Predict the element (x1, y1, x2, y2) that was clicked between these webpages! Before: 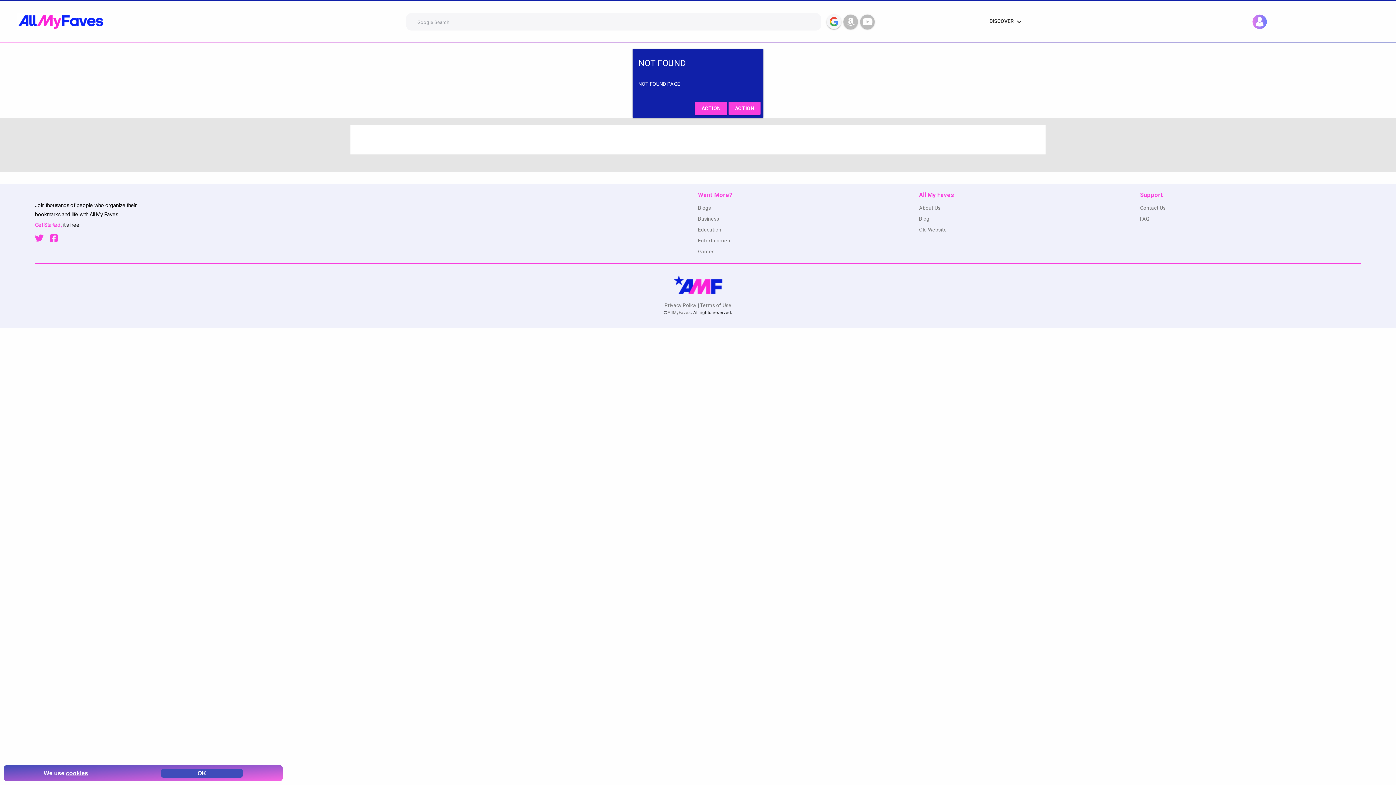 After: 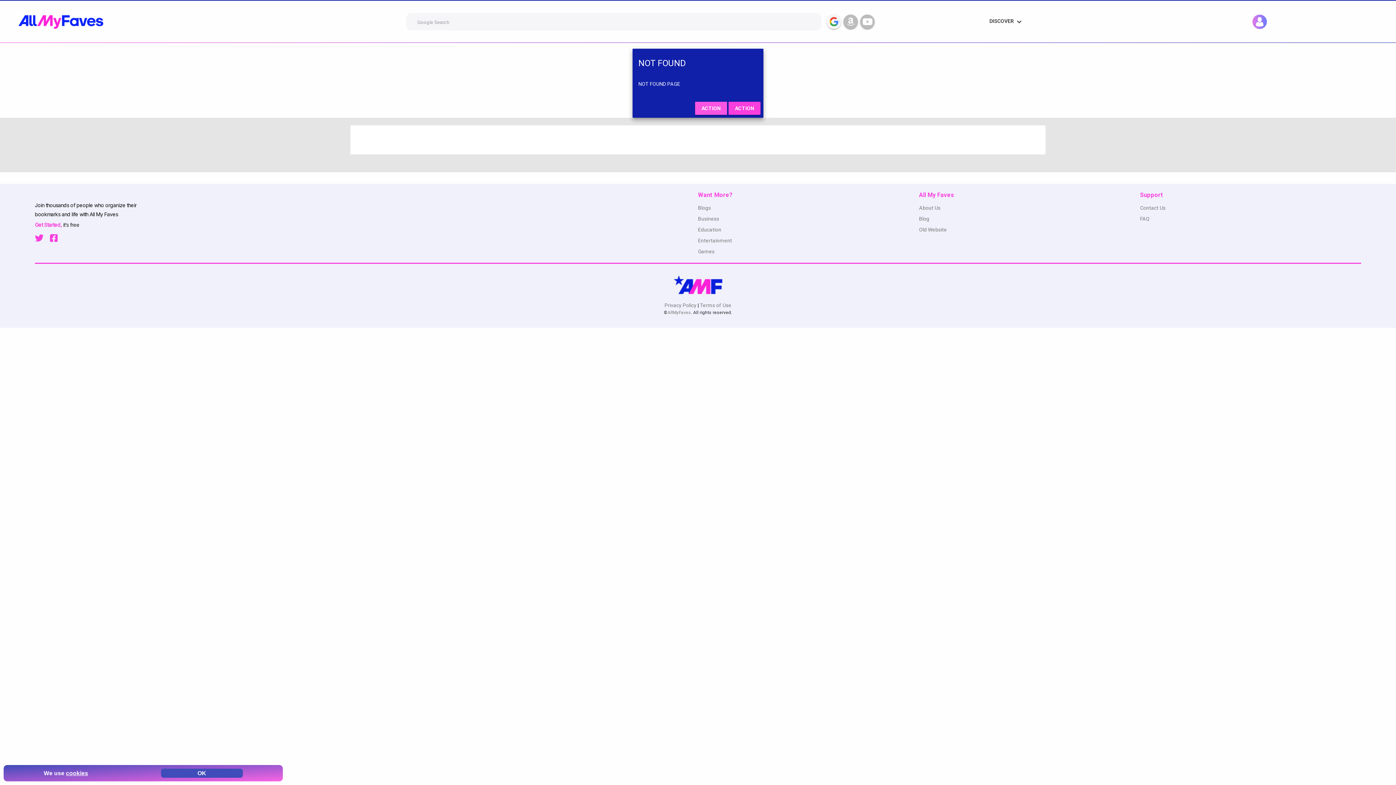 Action: label: ACTION bbox: (695, 101, 727, 114)